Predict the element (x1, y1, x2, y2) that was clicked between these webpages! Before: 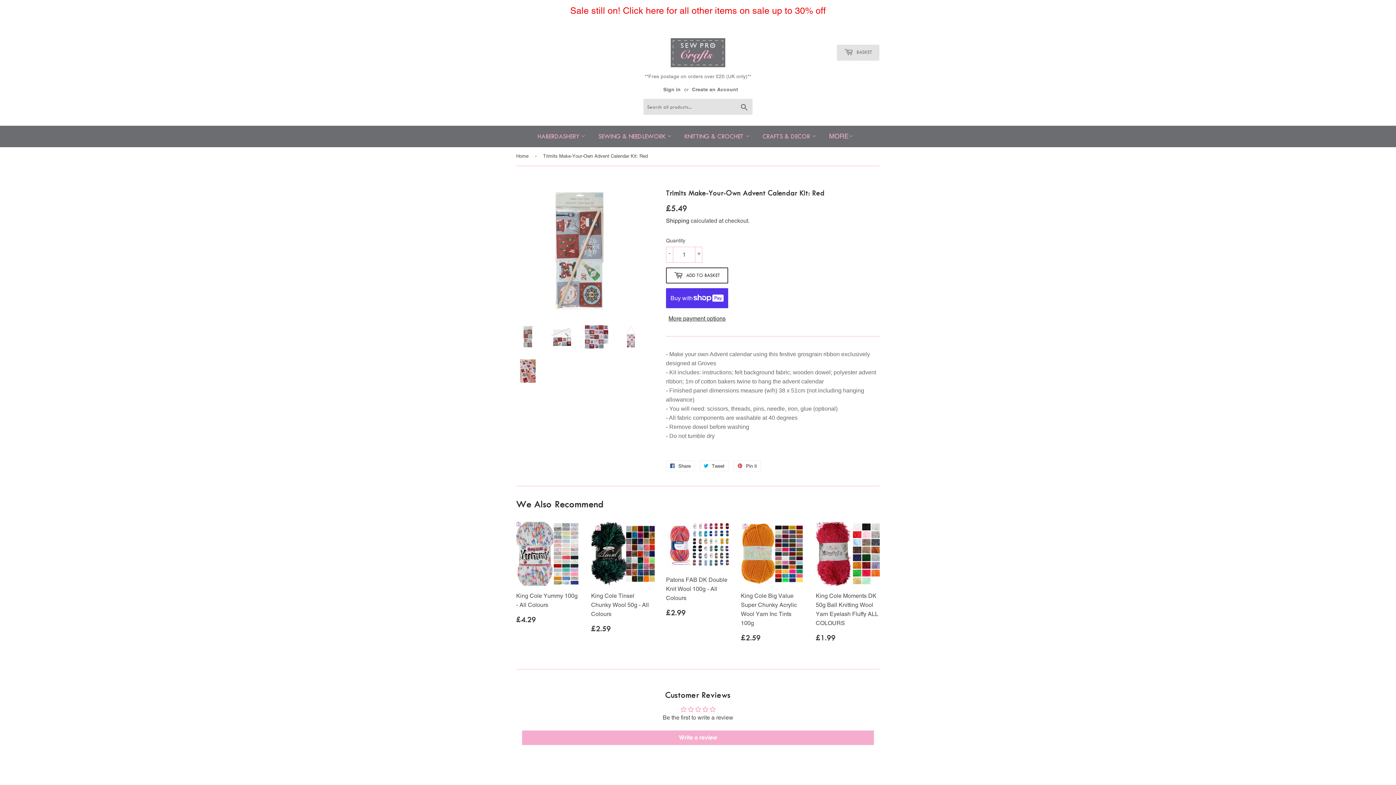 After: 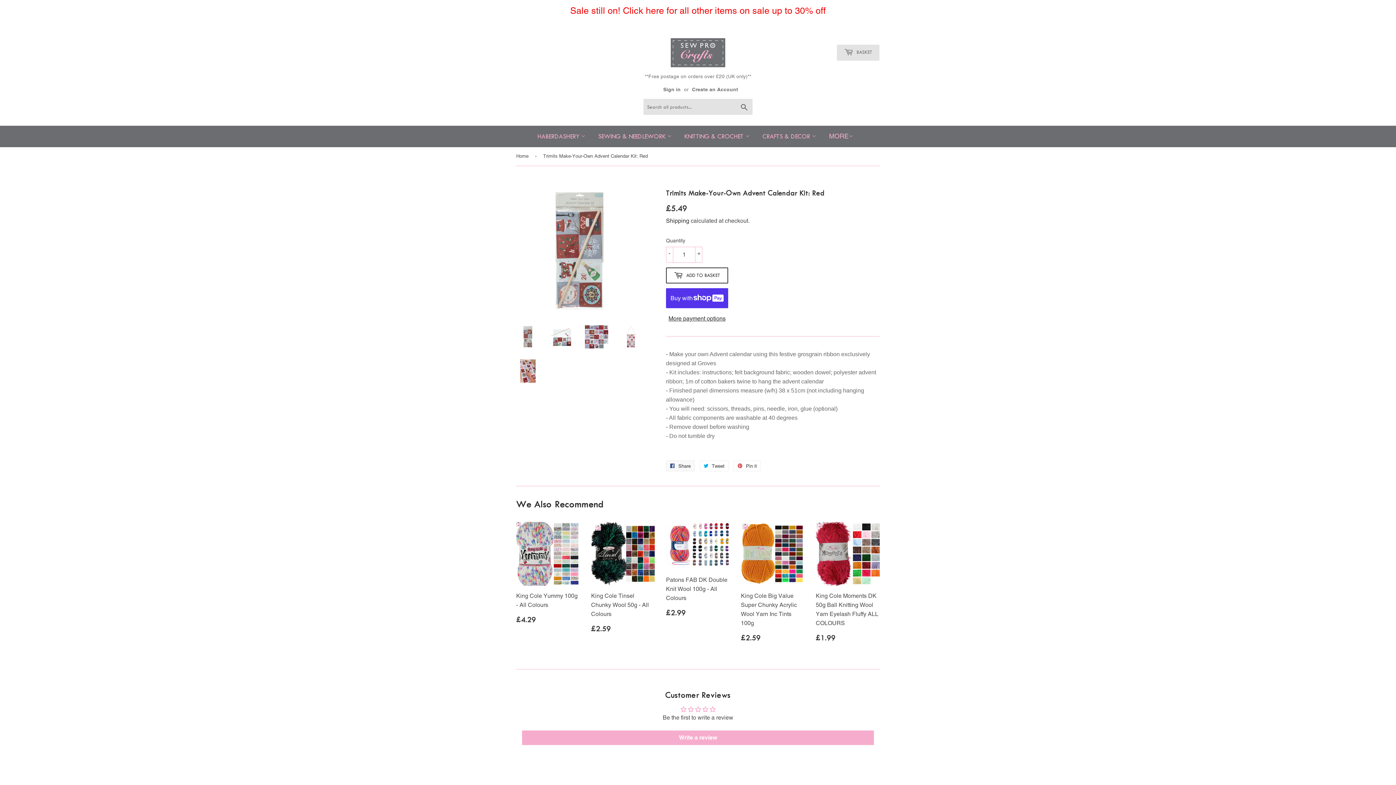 Action: label:  Share
Share on Facebook bbox: (666, 460, 694, 471)